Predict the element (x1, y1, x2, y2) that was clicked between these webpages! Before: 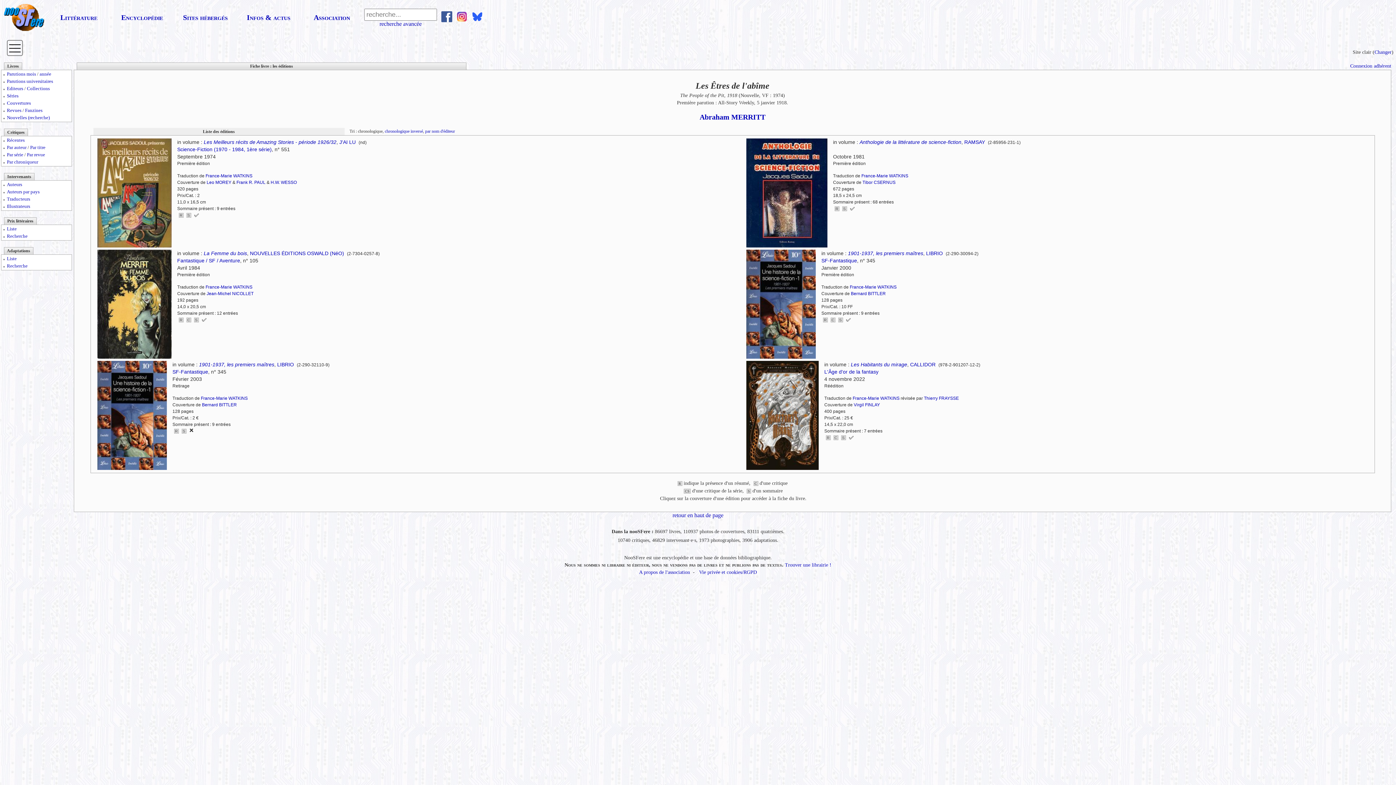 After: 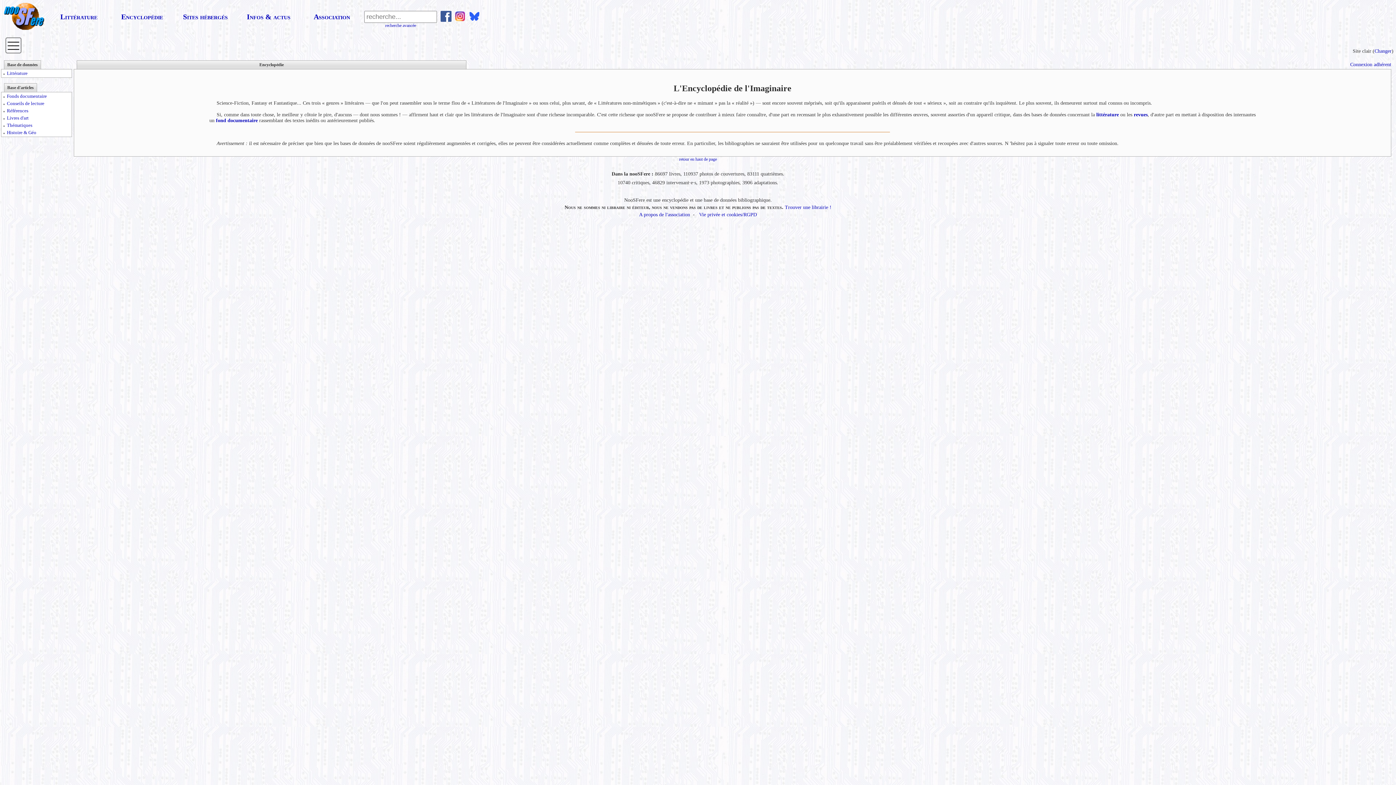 Action: bbox: (121, 13, 163, 21) label: Encyclopédie